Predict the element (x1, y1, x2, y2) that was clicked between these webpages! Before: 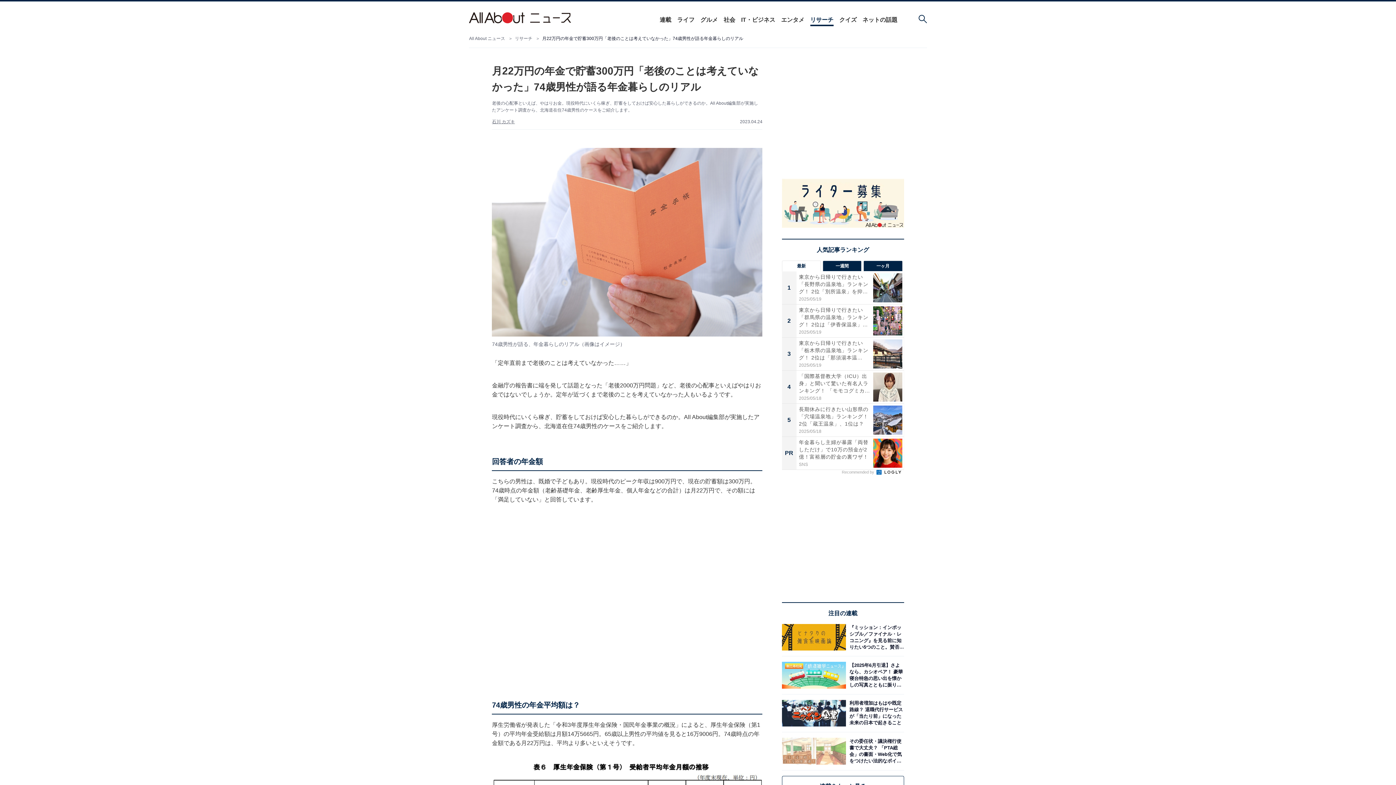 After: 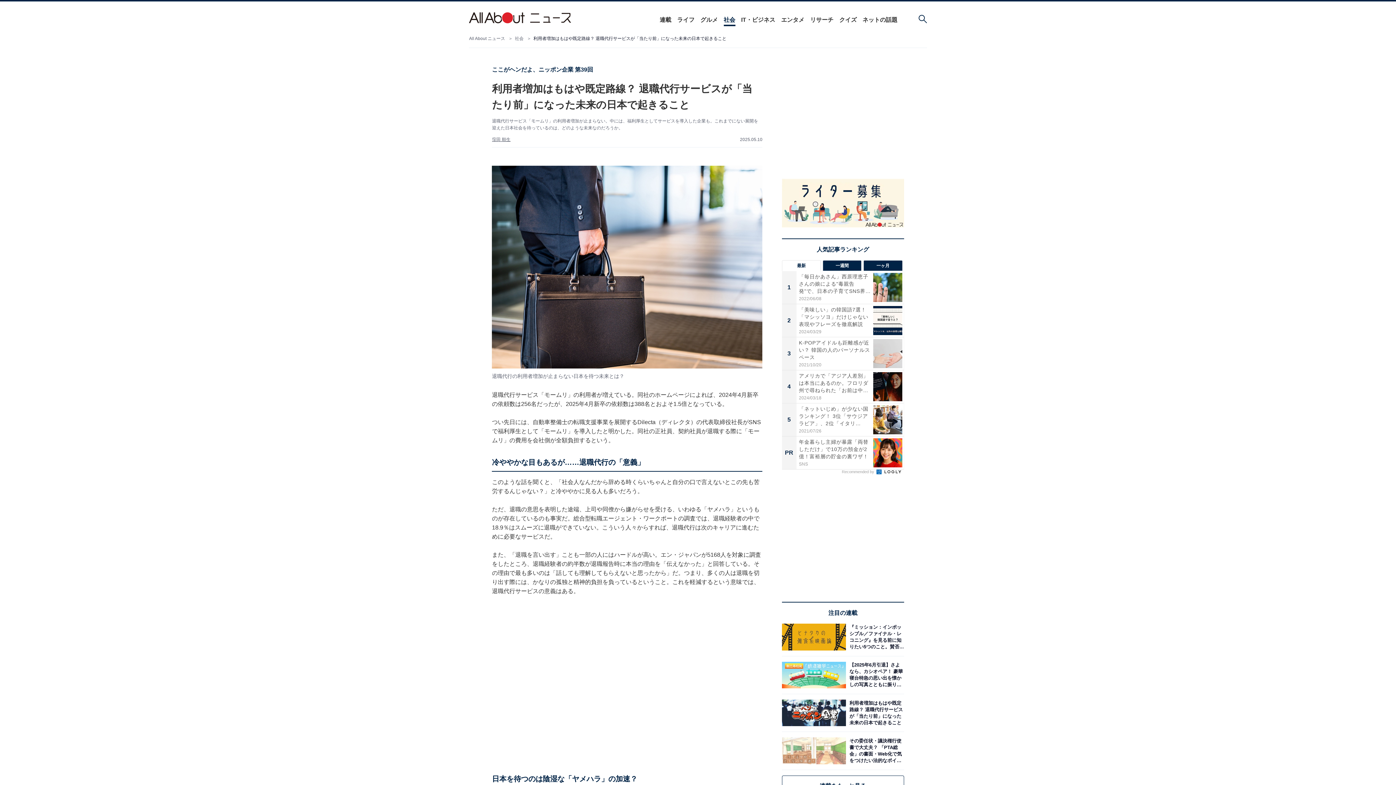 Action: bbox: (846, 700, 904, 726)